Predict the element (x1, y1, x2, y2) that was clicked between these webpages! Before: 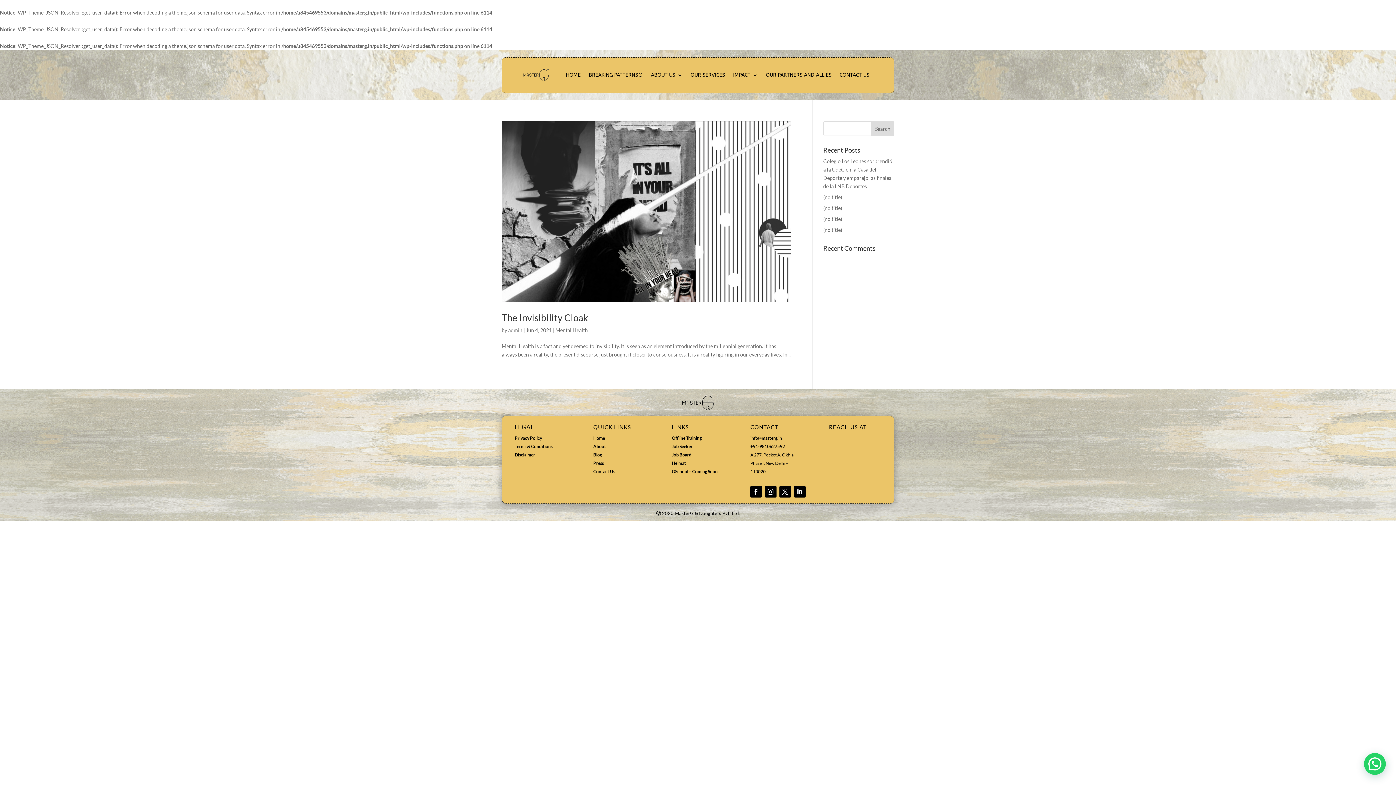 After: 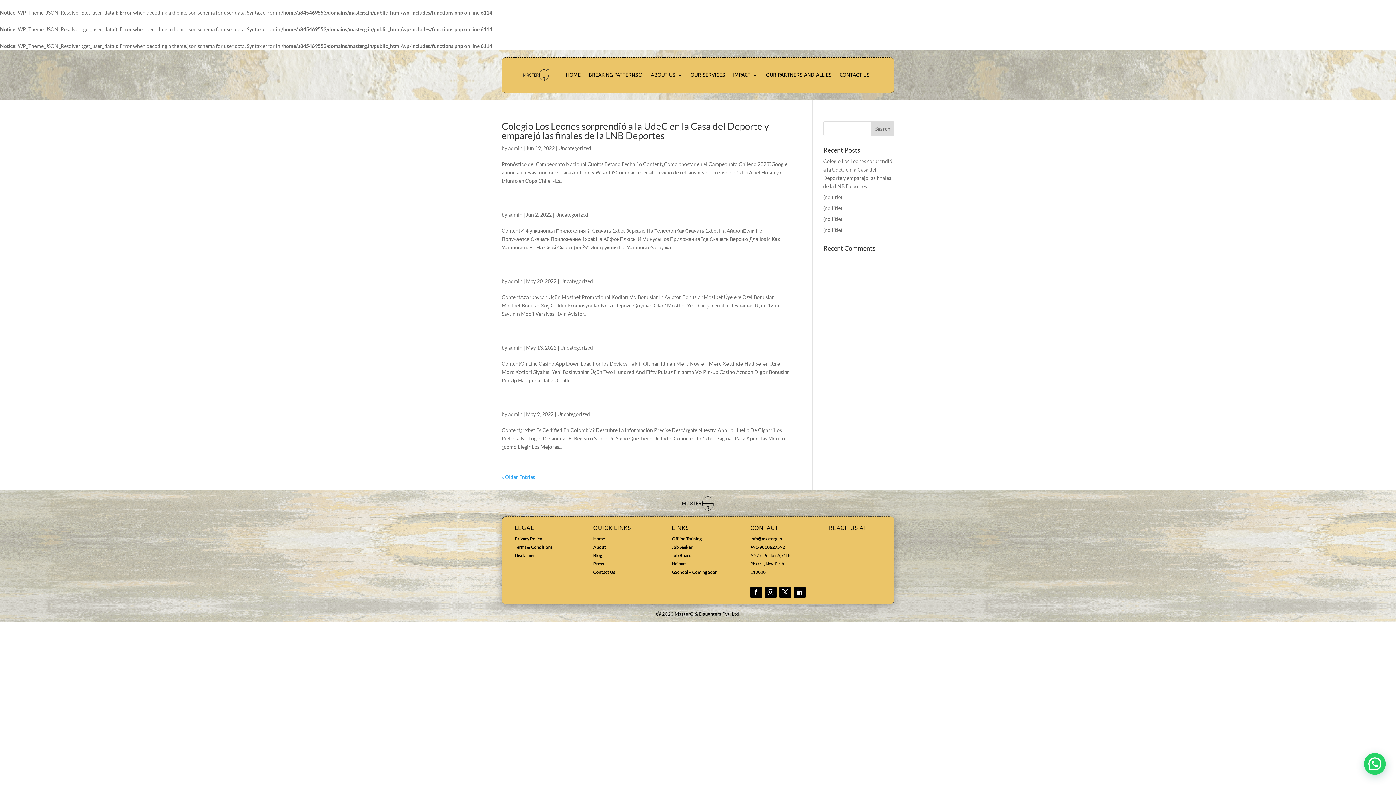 Action: label: admin bbox: (508, 327, 522, 333)